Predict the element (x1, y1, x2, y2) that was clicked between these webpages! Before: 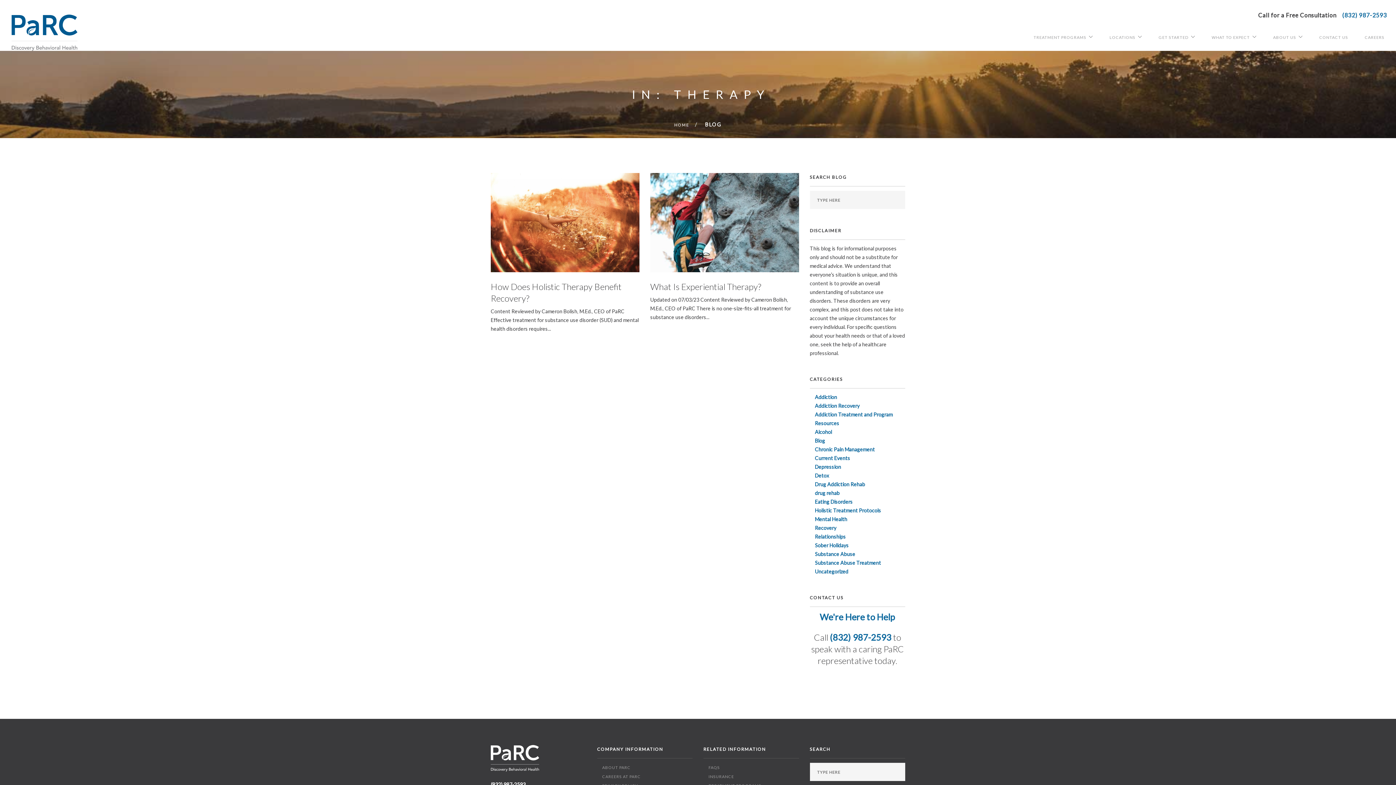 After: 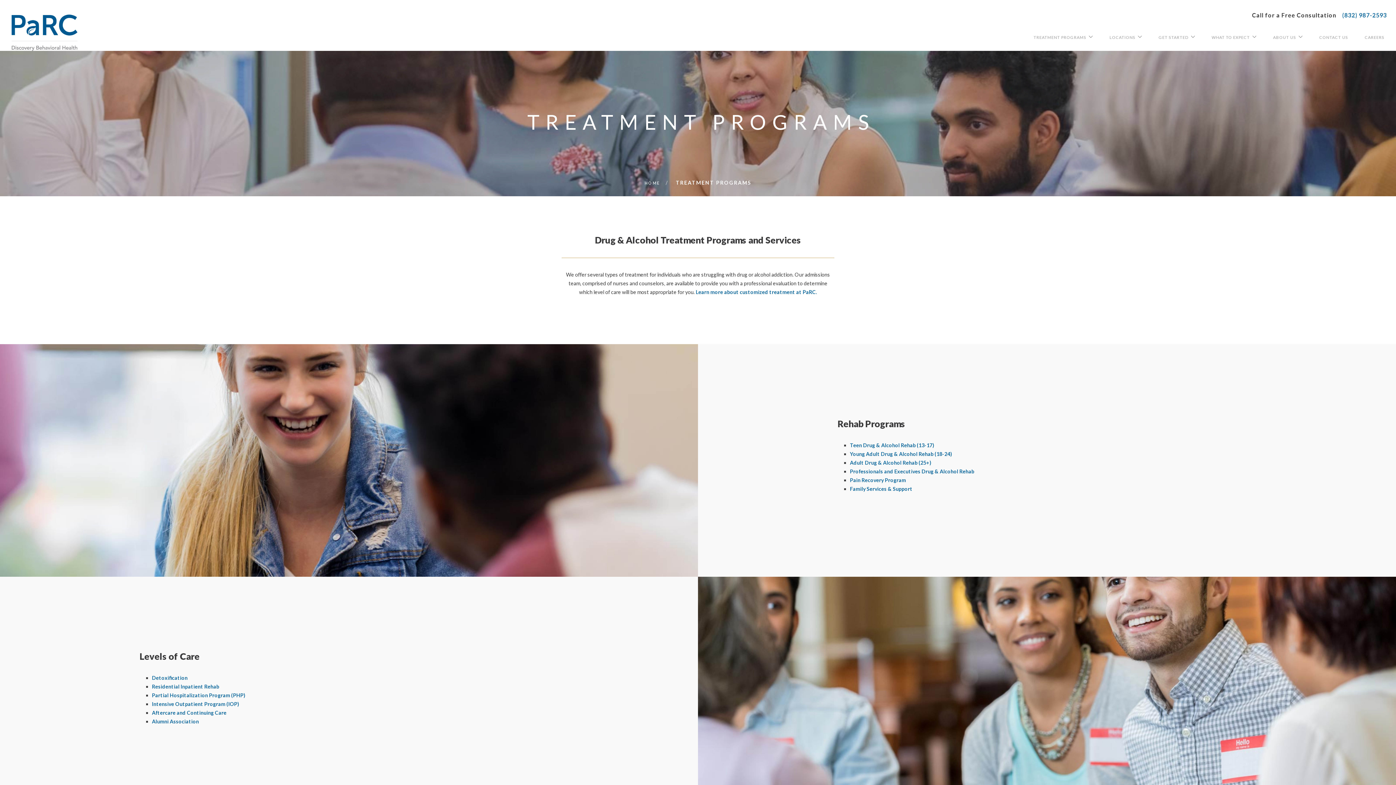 Action: label: TREATMENT PROGRAMS bbox: (1033, 24, 1086, 44)